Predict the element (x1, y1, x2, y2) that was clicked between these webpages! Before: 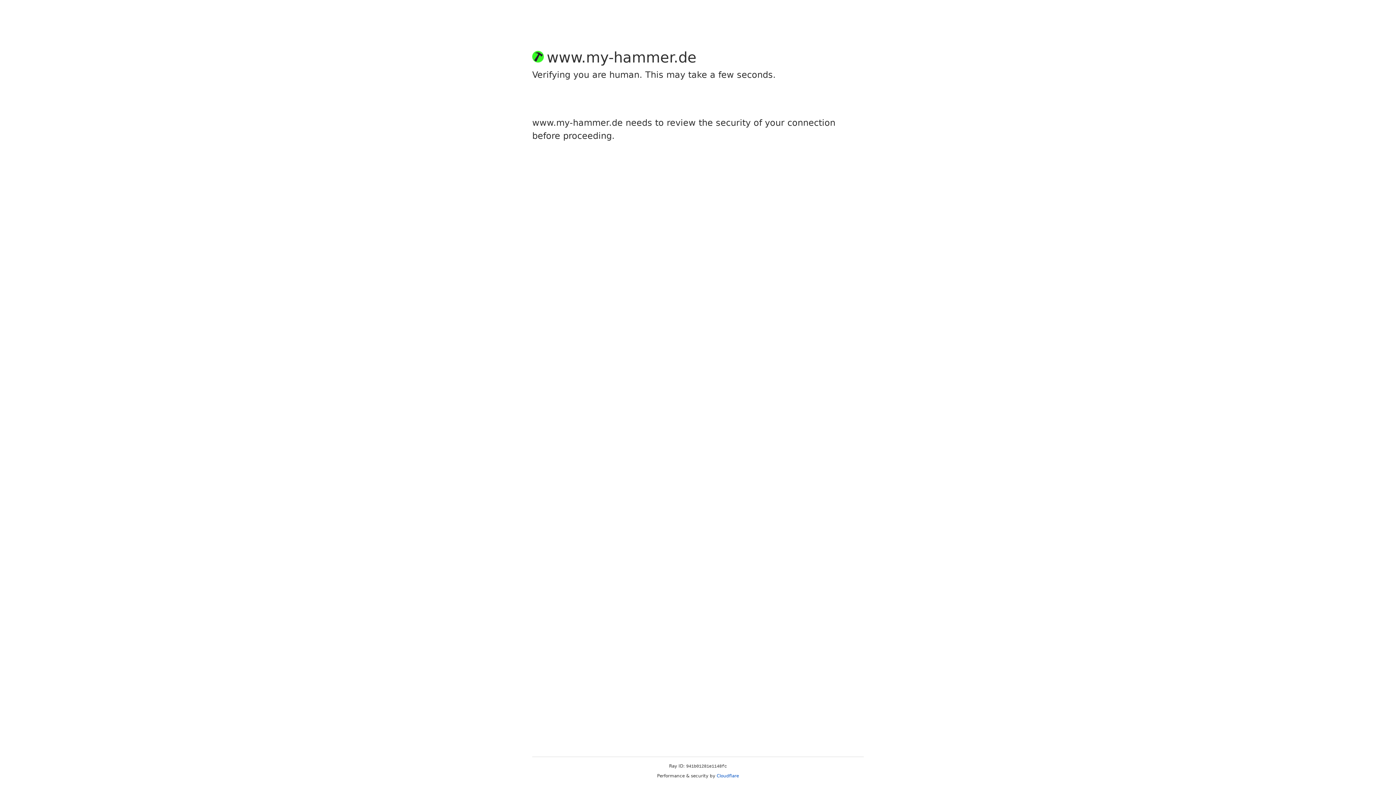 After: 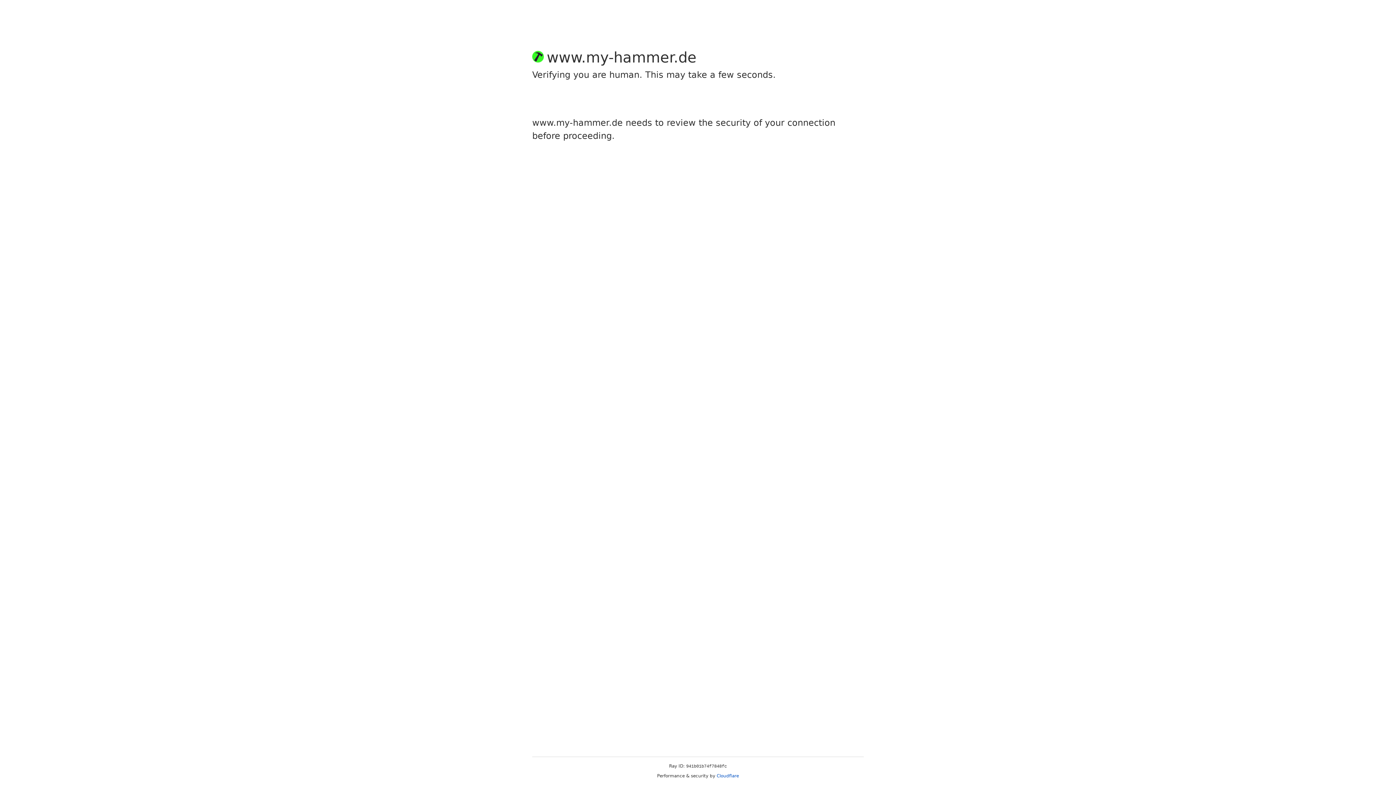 Action: bbox: (716, 773, 739, 778) label: Cloudflare